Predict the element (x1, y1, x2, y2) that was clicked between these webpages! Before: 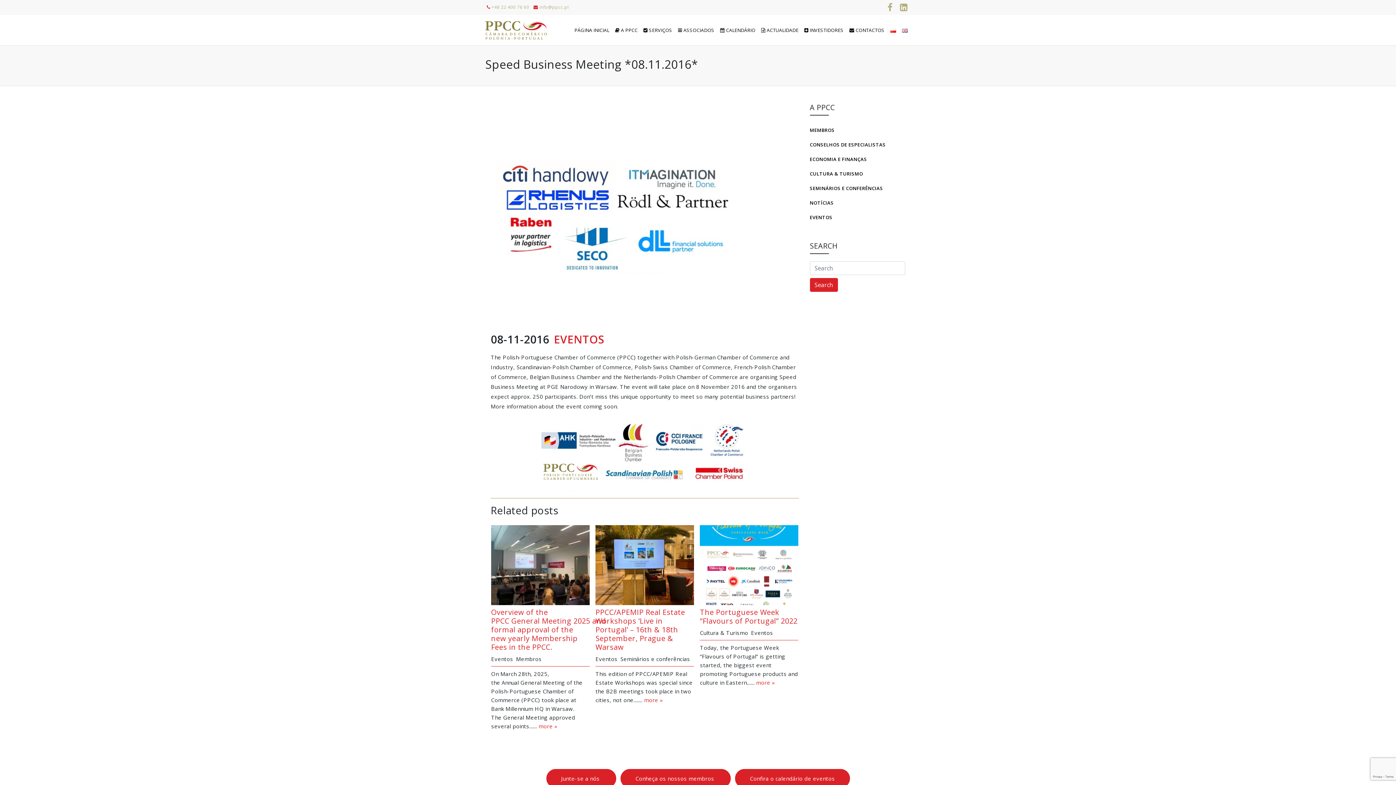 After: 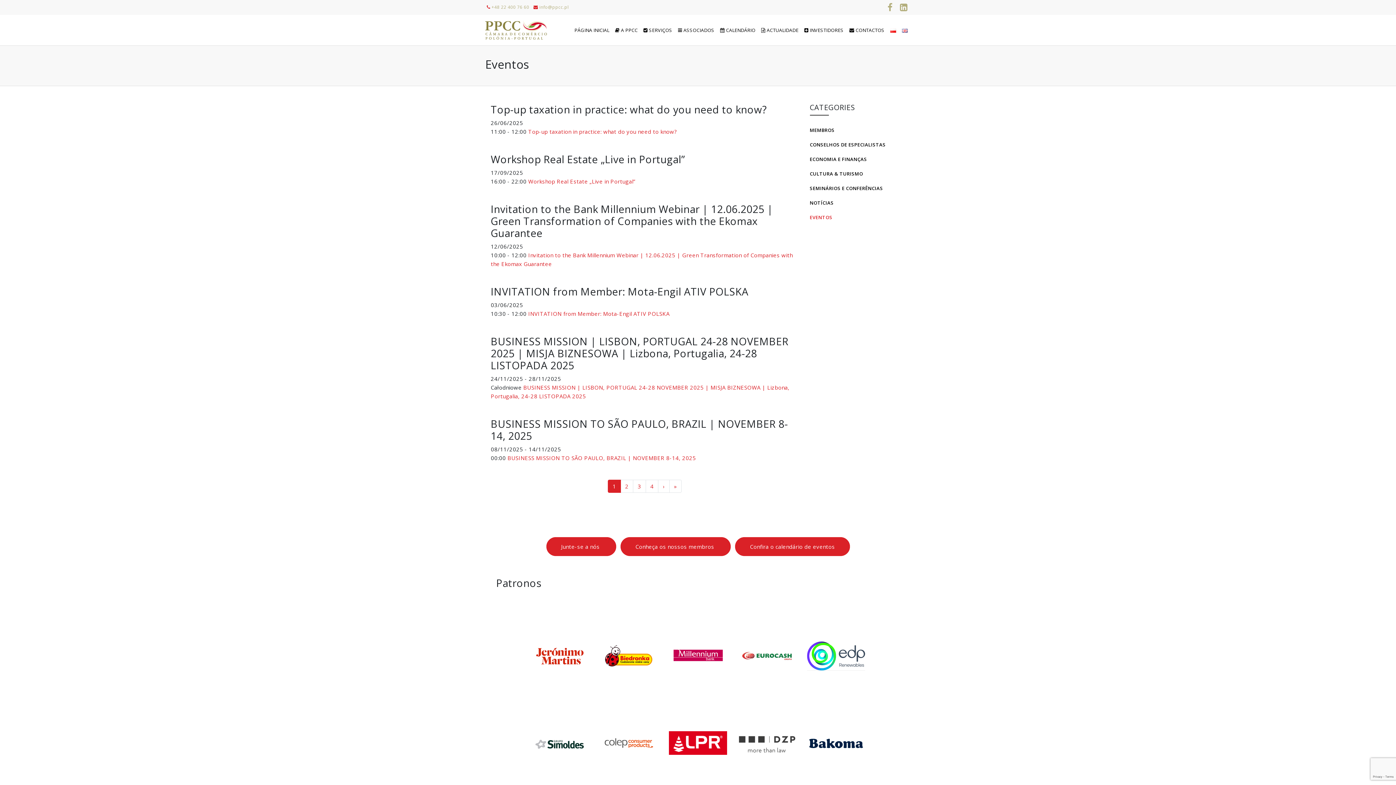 Action: label: EVENTOS bbox: (810, 210, 905, 224)